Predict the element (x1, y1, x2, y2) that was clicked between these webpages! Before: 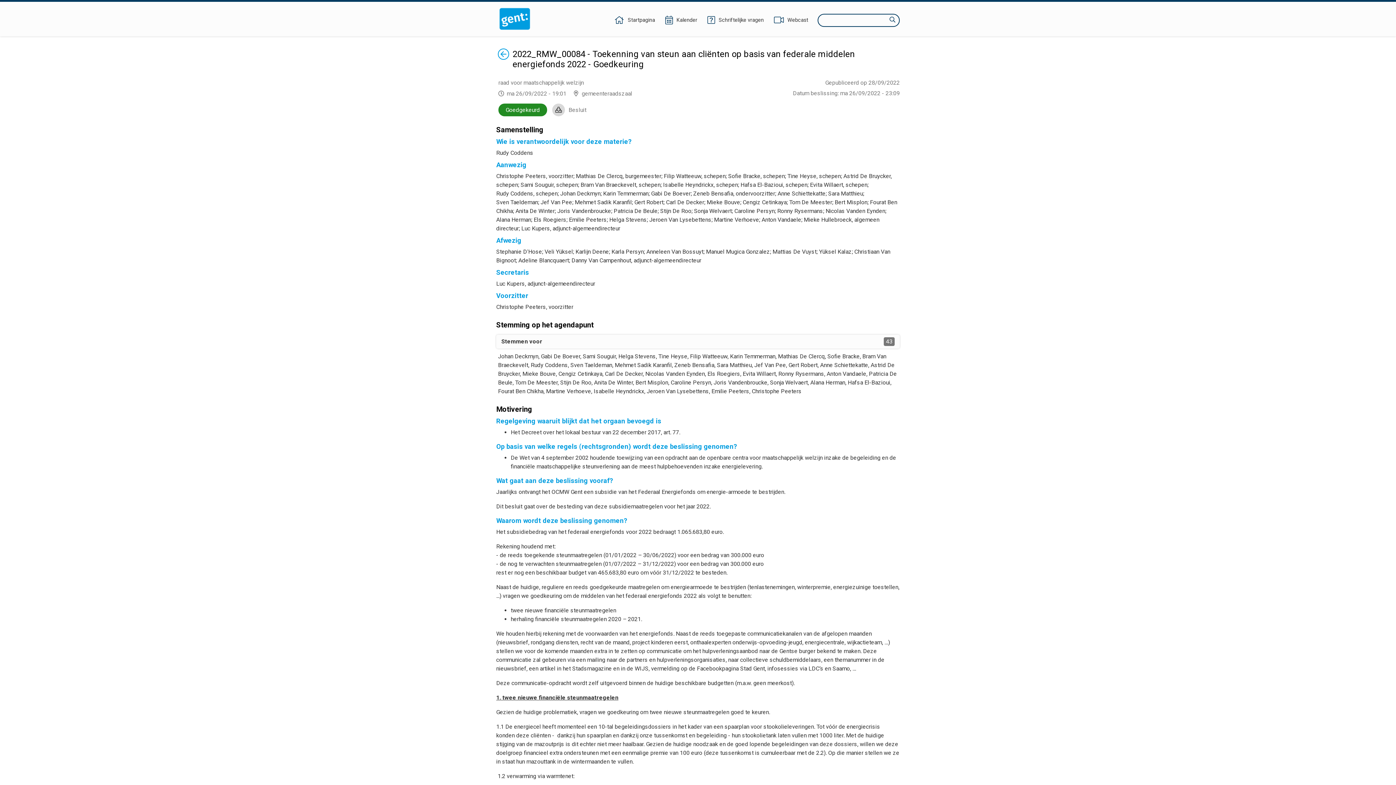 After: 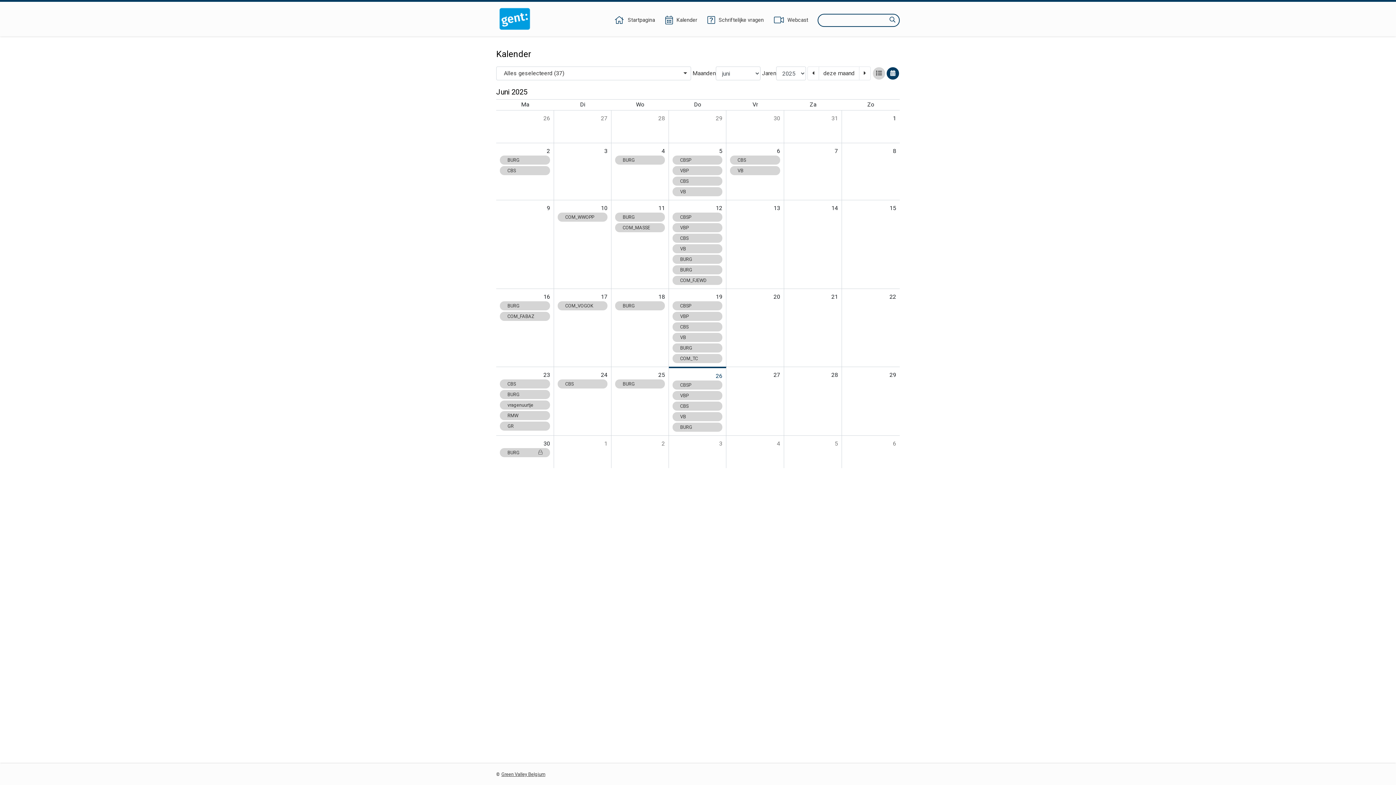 Action: bbox: (664, 16, 698, 24) label: Kalender